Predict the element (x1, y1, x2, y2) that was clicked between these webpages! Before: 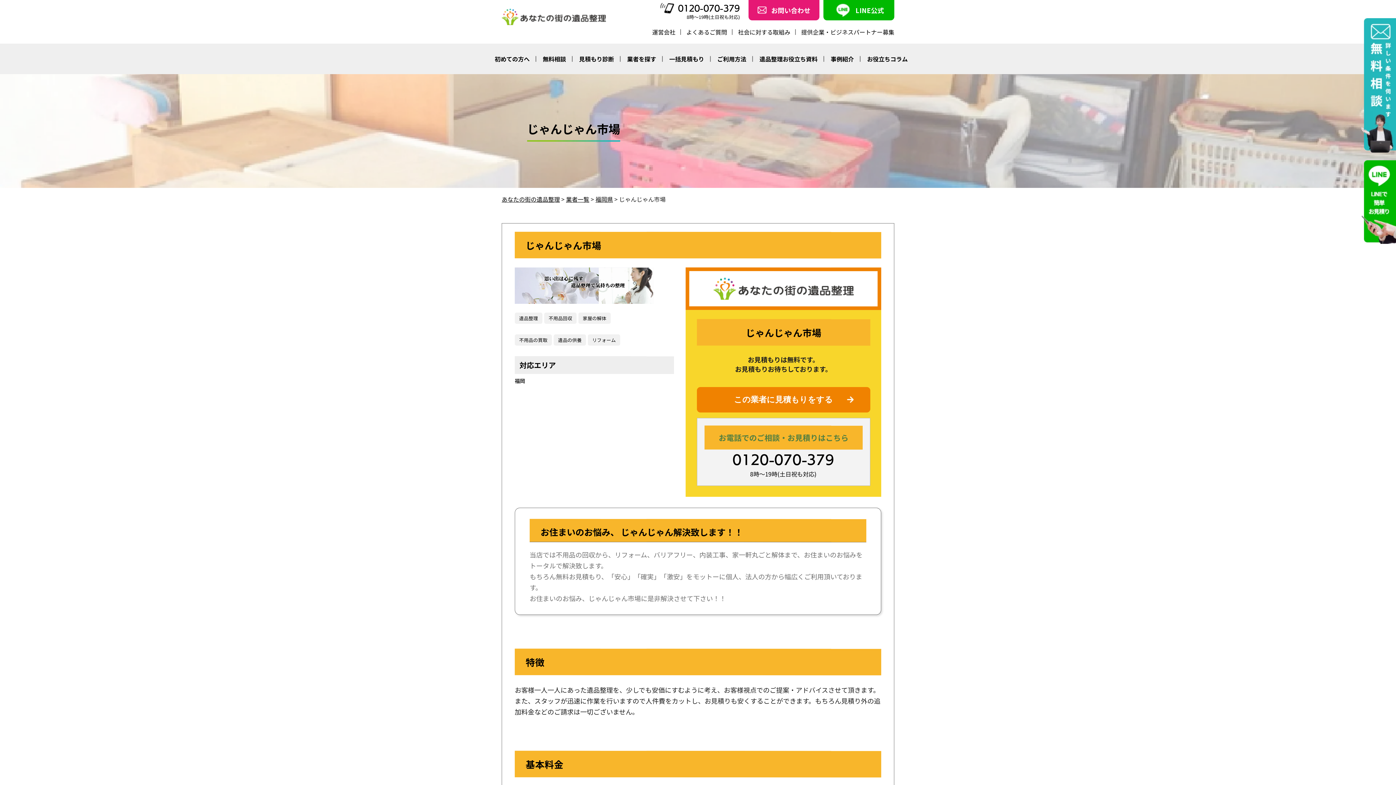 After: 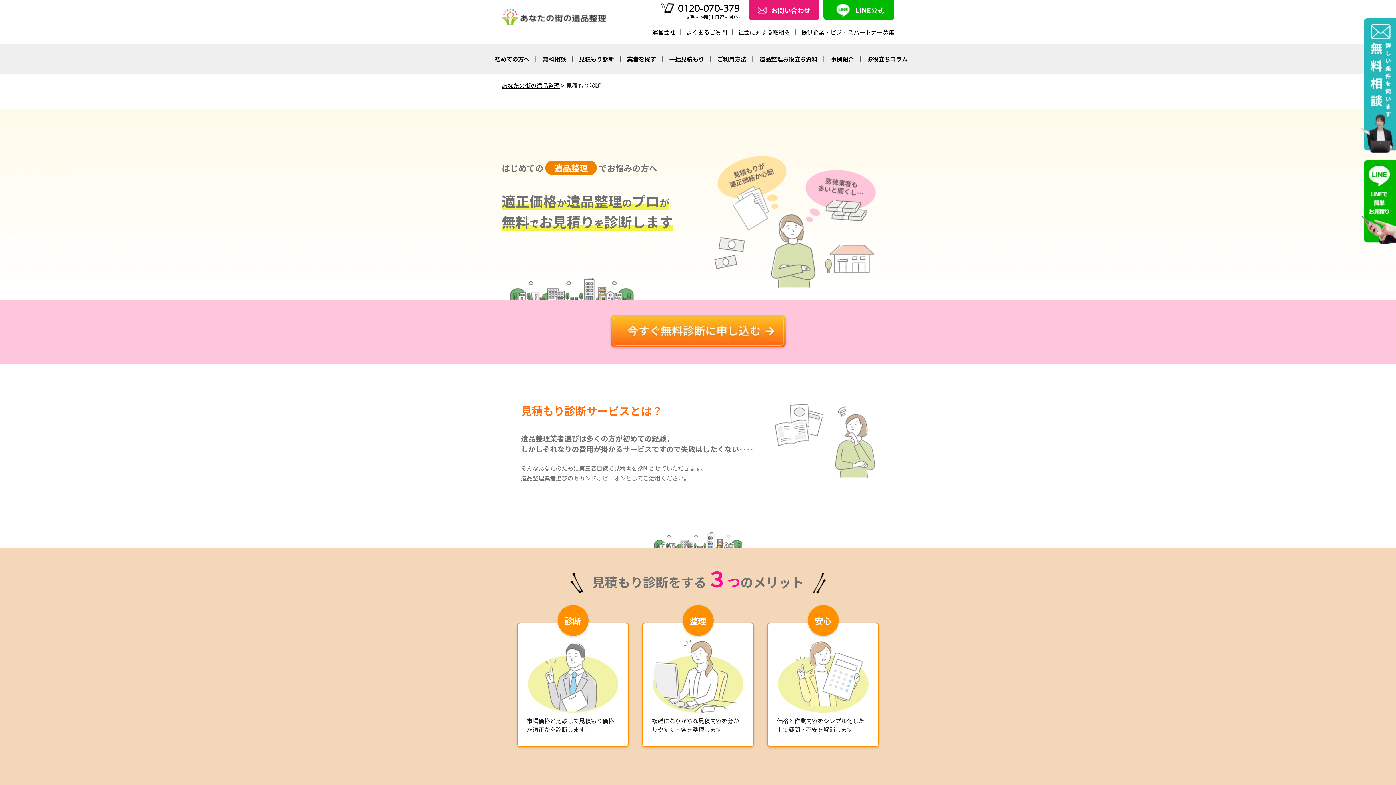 Action: label: 見積もり診断 bbox: (572, 49, 620, 68)